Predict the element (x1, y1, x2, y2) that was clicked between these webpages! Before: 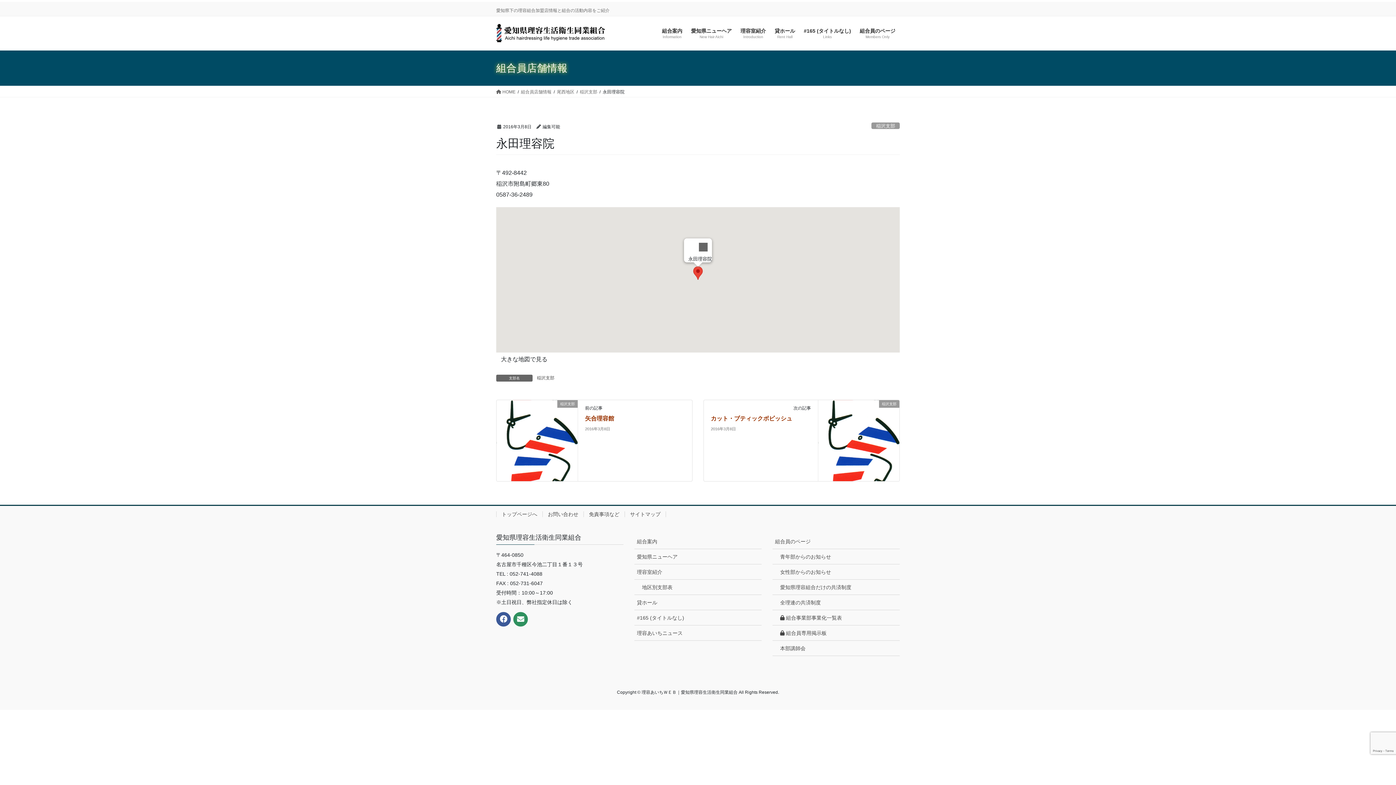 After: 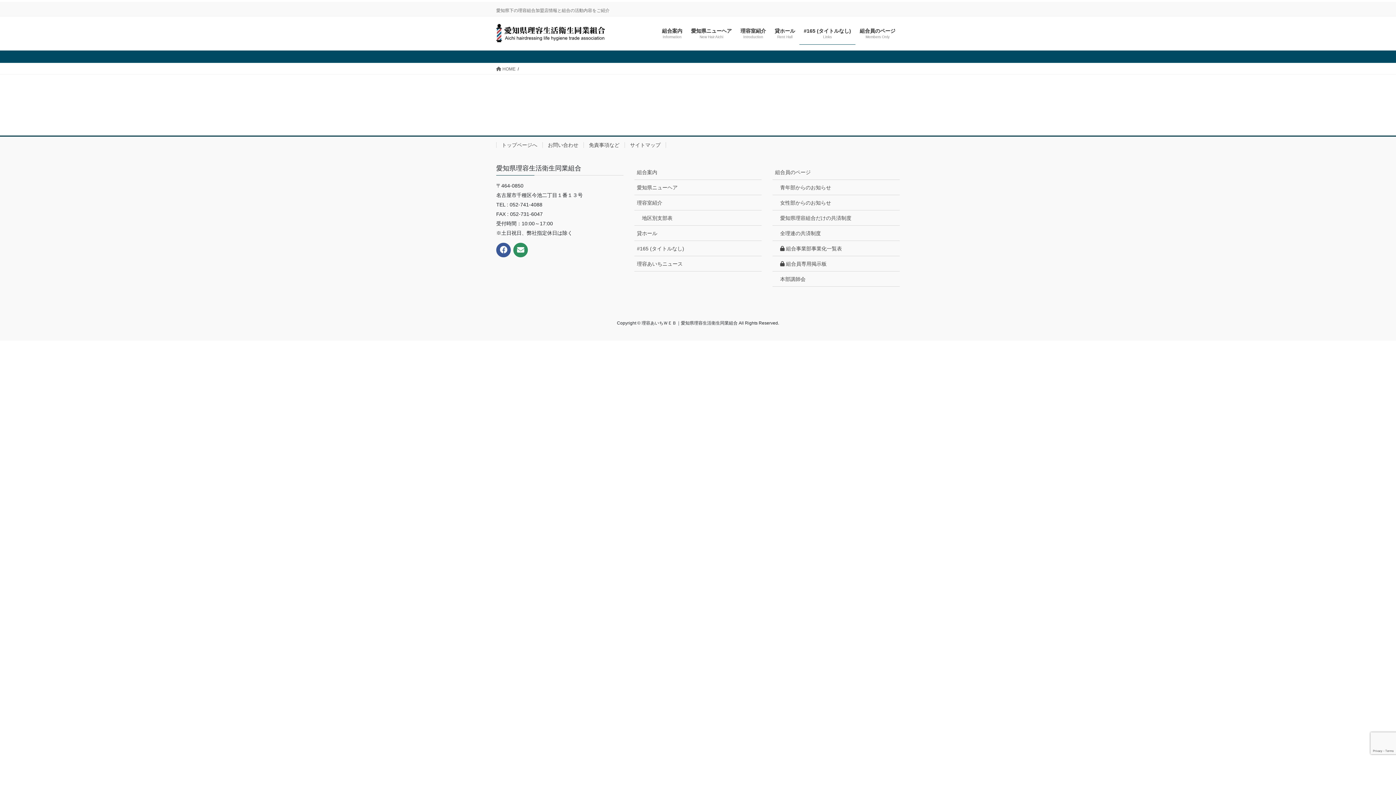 Action: label: #165 (タイトルなし)
Links bbox: (799, 22, 855, 44)